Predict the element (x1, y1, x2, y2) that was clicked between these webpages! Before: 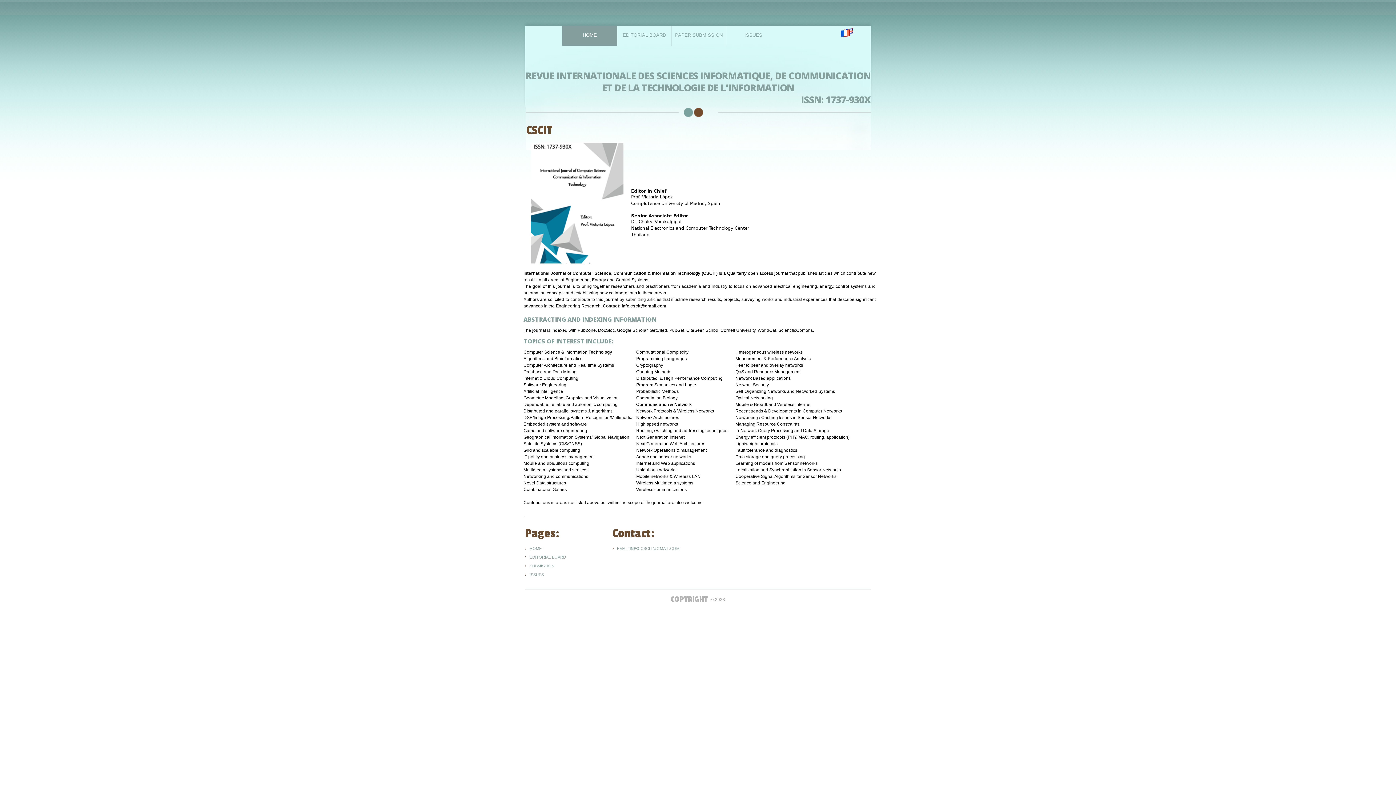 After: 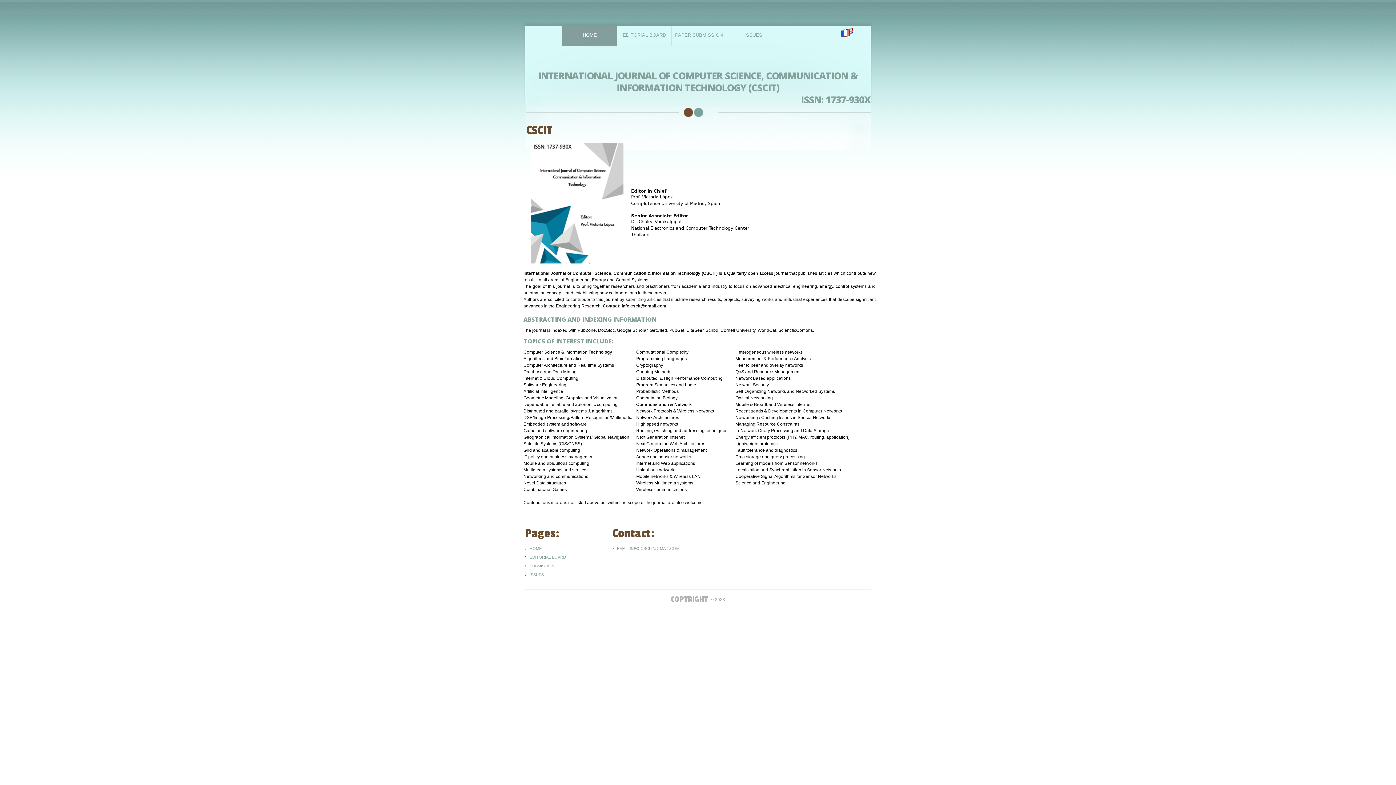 Action: label: HOME bbox: (562, 26, 617, 45)